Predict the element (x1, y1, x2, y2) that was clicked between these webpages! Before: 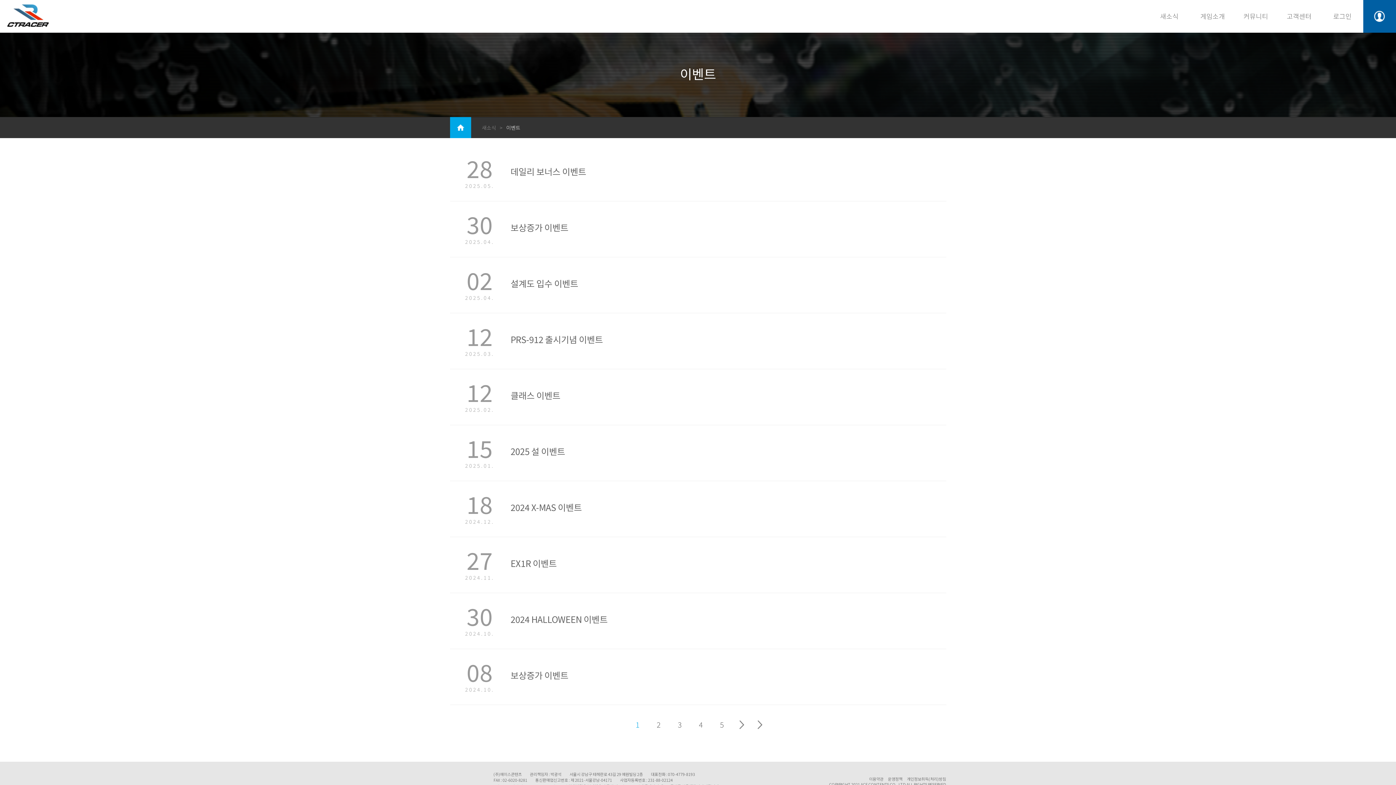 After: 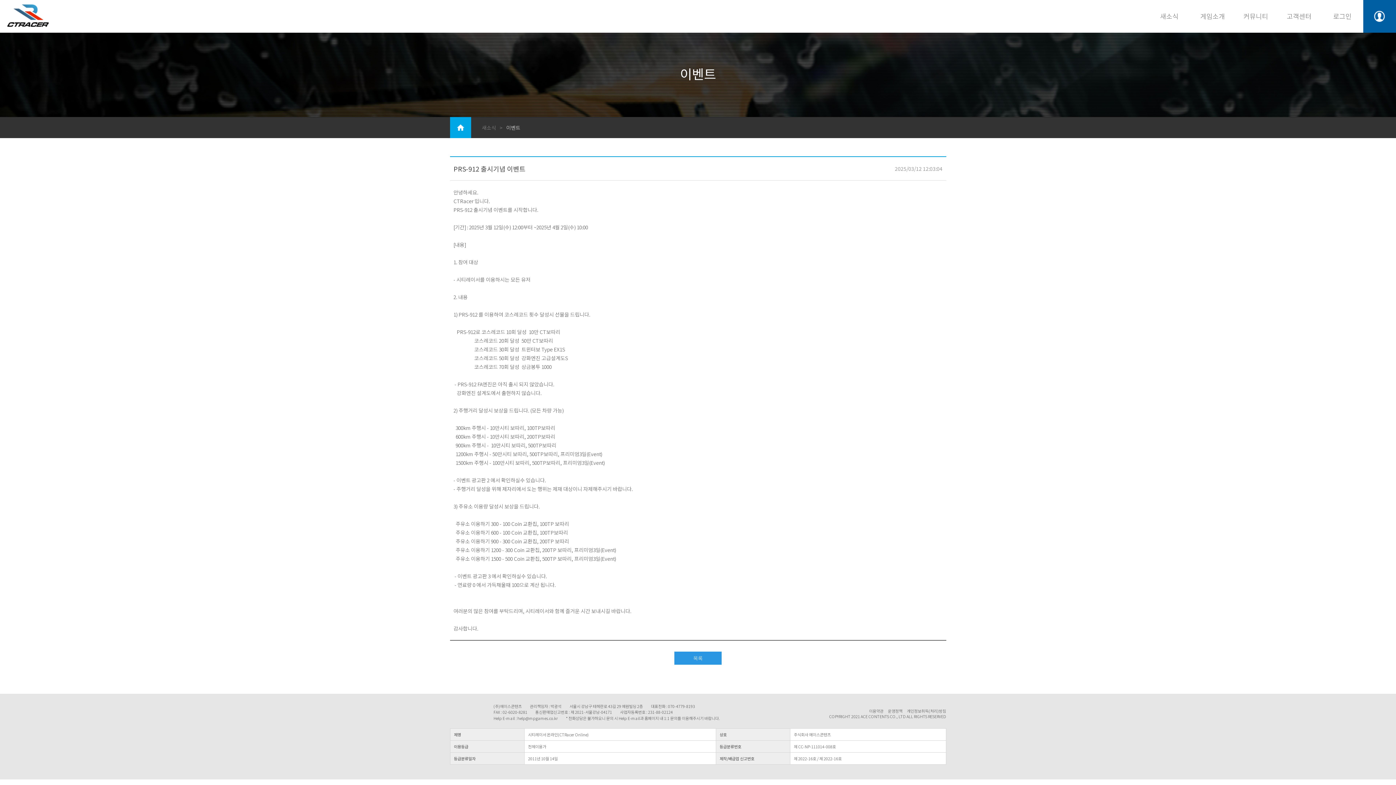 Action: bbox: (450, 324, 946, 358) label: 12
2025.03. 
PRS-912 출시기념 이벤트